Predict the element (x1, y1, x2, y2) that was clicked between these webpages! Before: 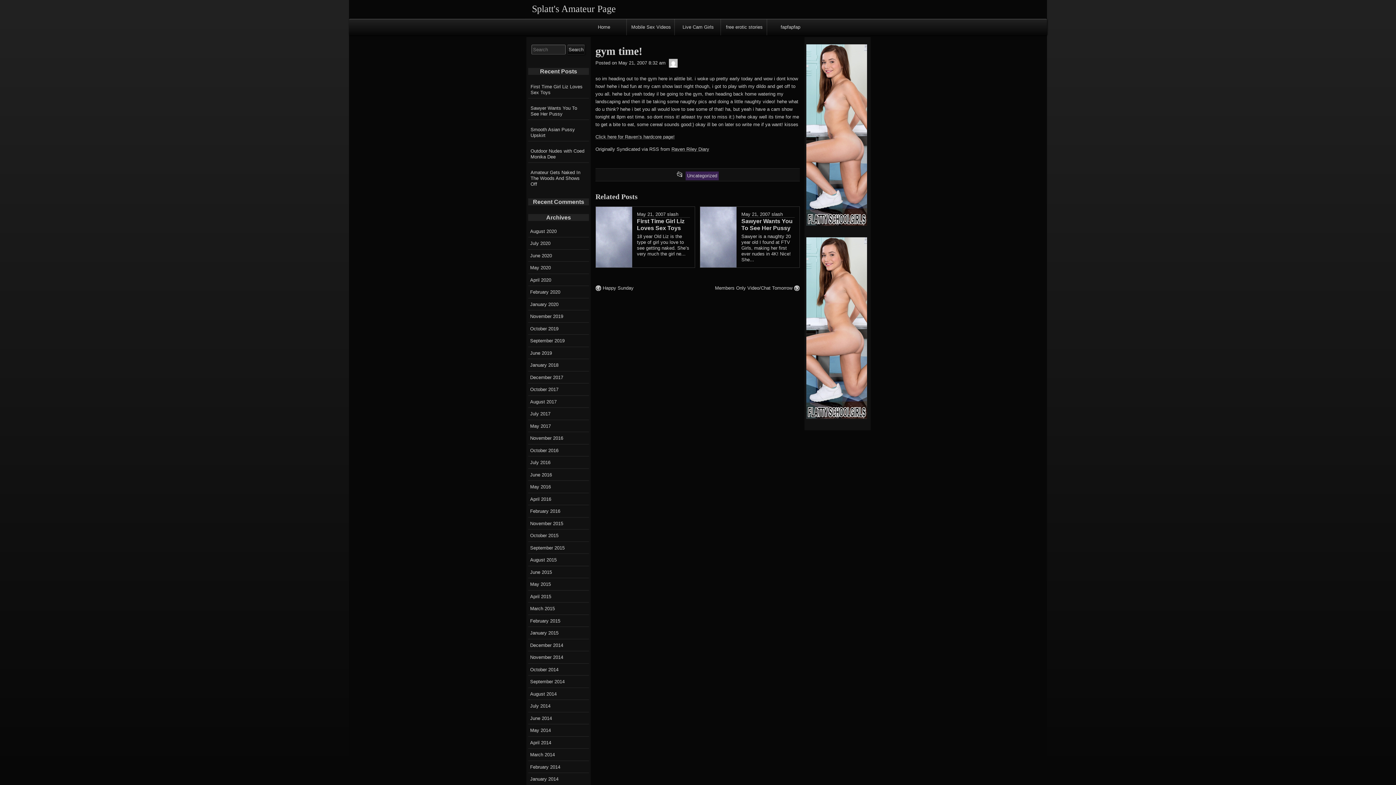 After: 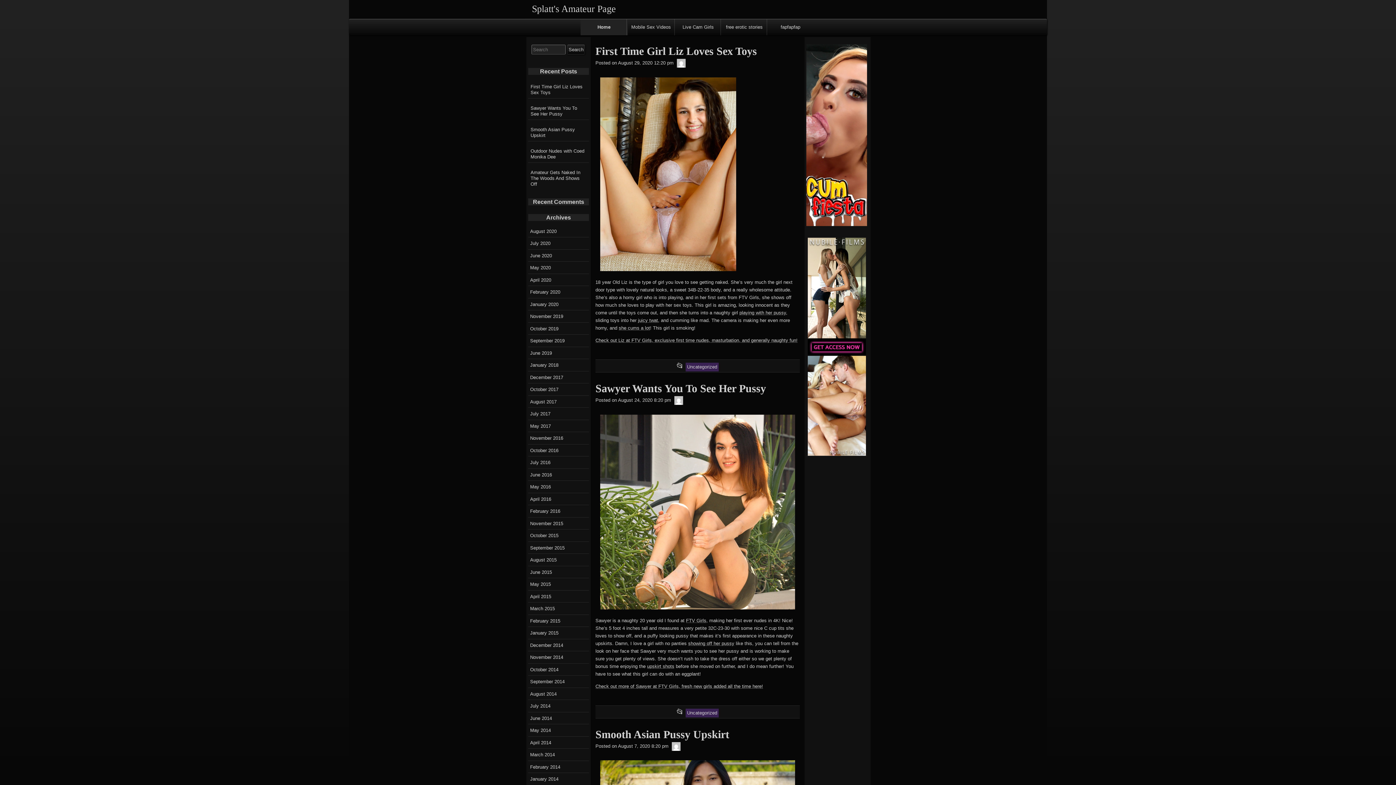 Action: label: Home bbox: (580, 19, 627, 35)